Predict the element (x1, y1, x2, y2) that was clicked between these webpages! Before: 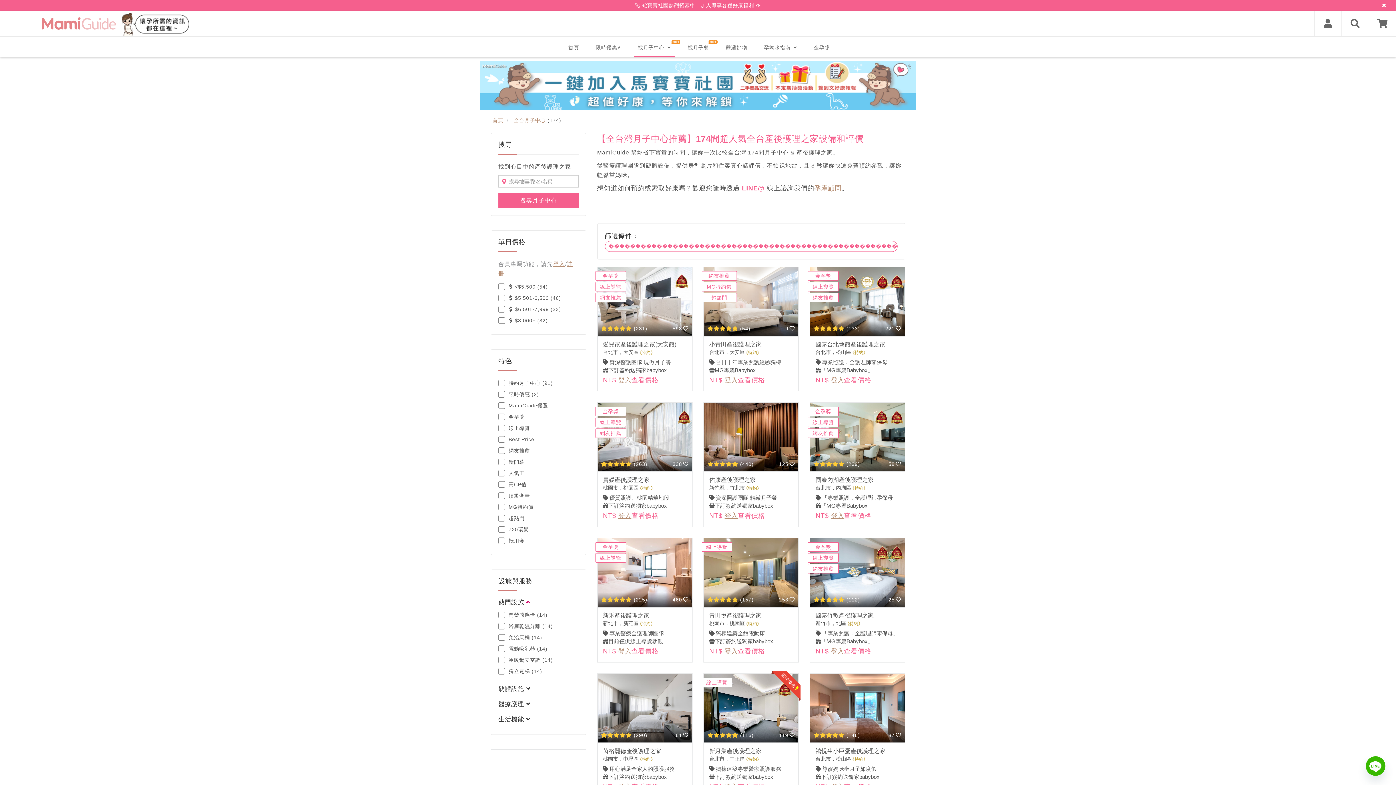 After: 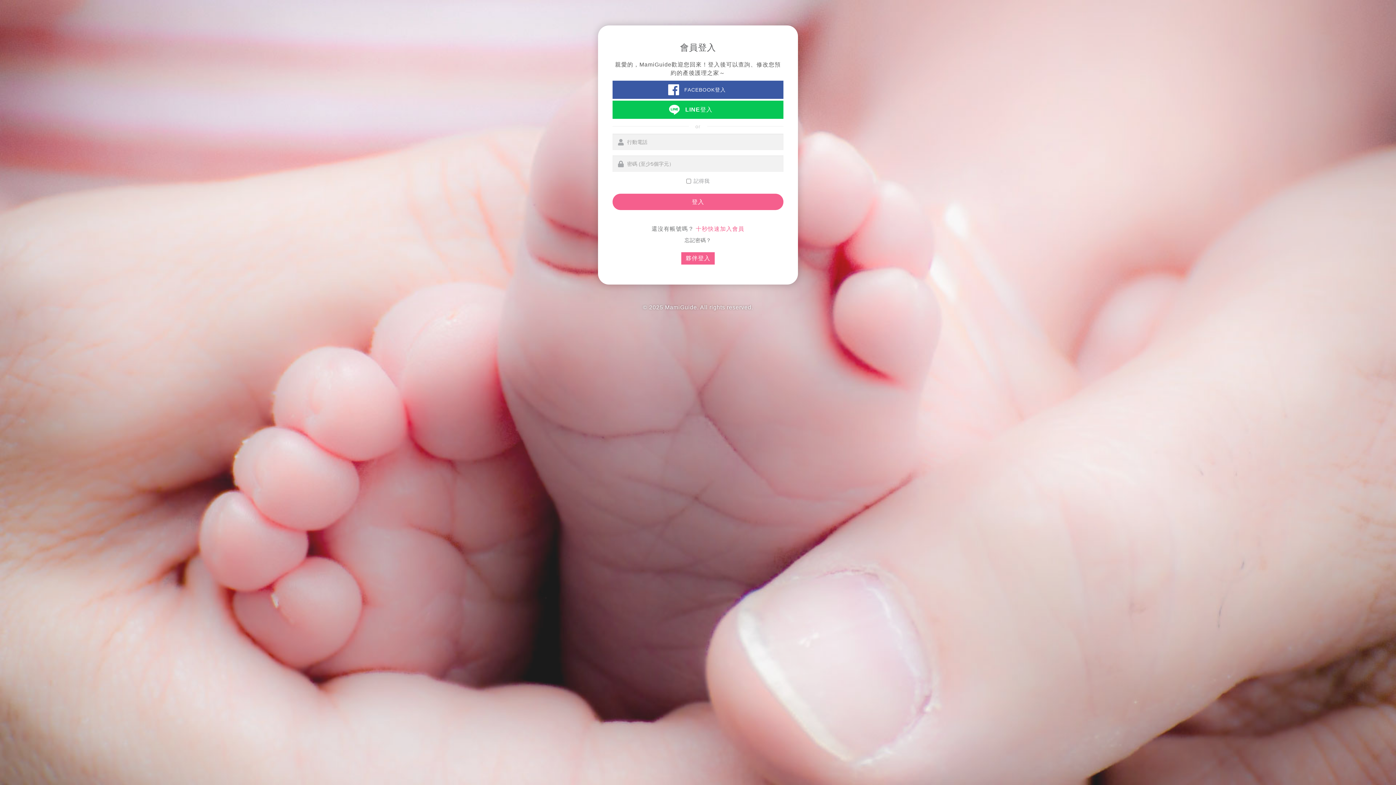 Action: label: 登入 bbox: (831, 648, 844, 655)